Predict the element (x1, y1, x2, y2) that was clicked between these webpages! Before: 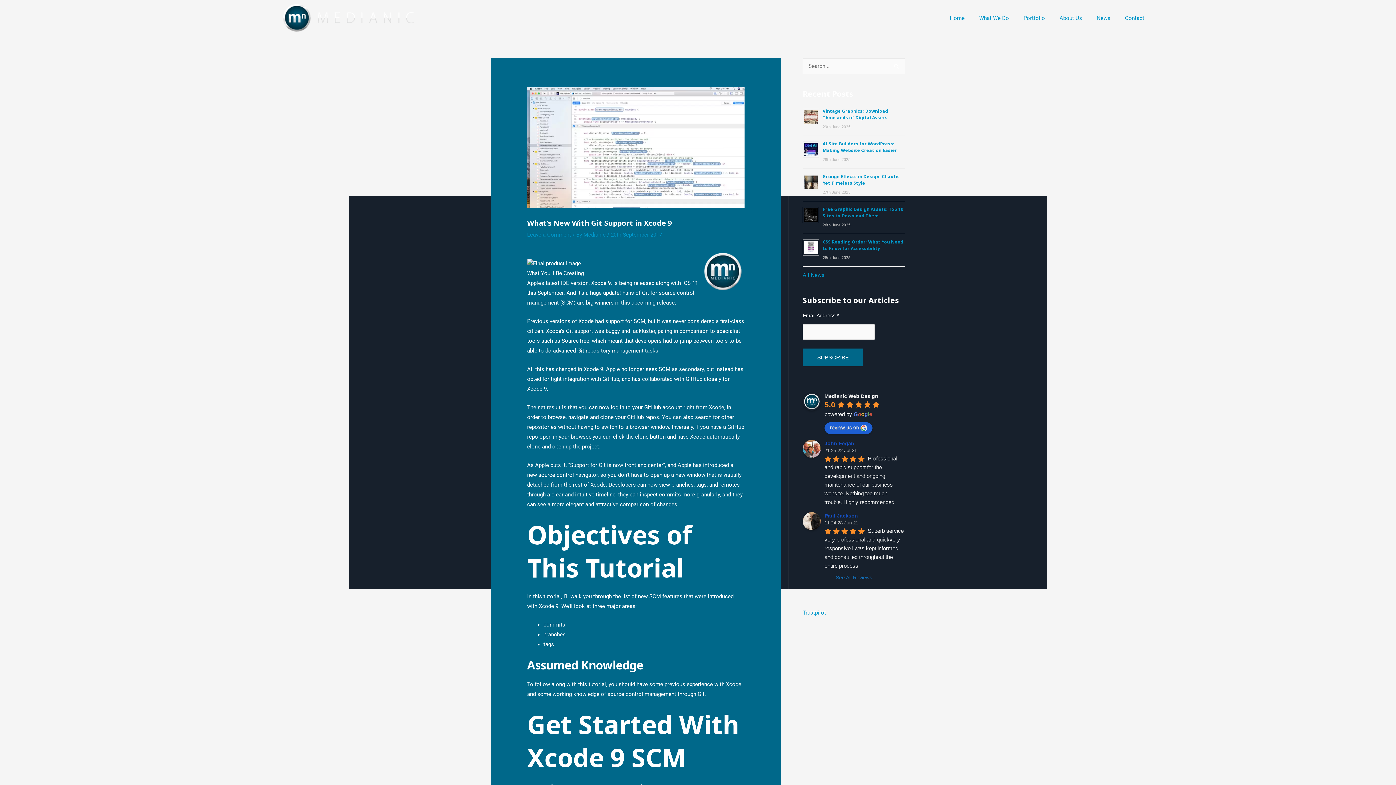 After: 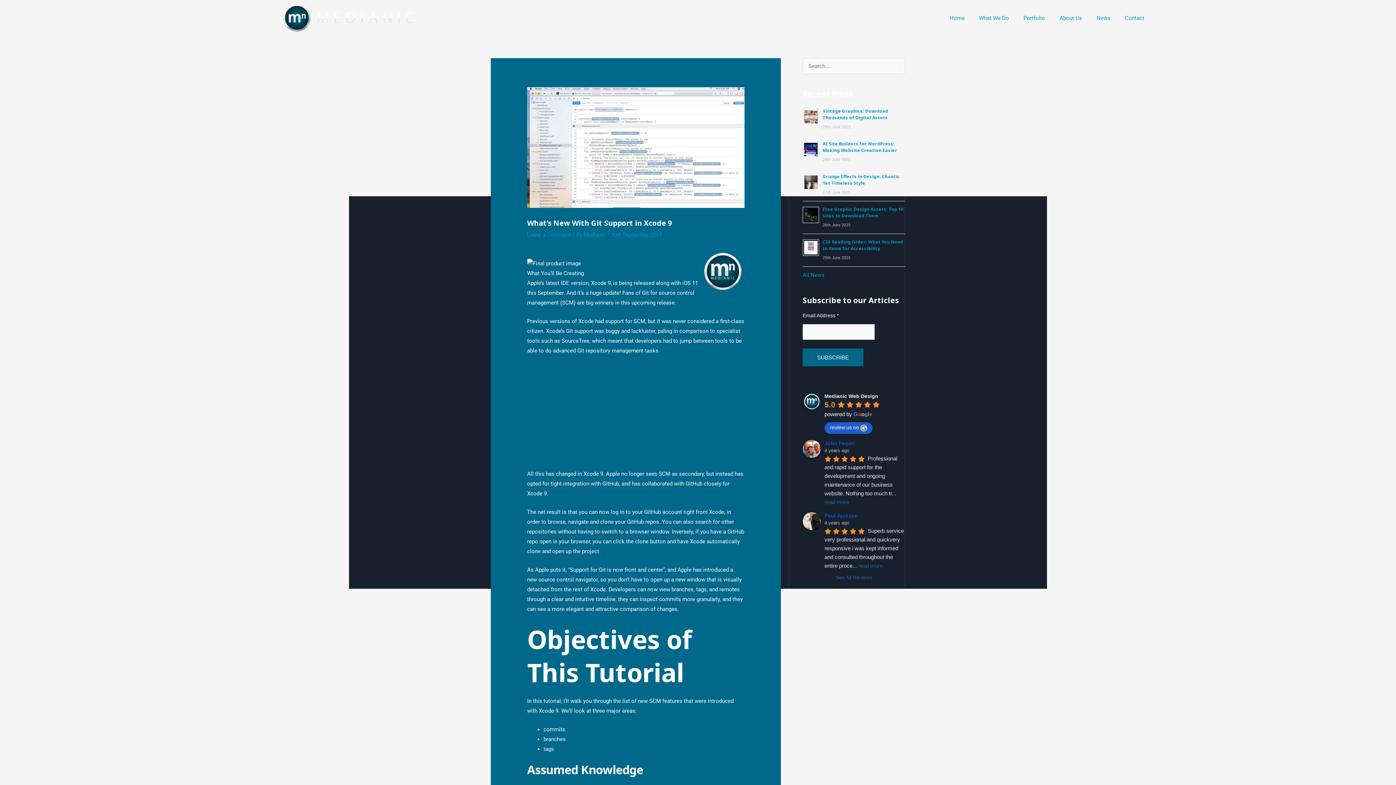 Action: label: Google place profile bbox: (824, 393, 878, 399)